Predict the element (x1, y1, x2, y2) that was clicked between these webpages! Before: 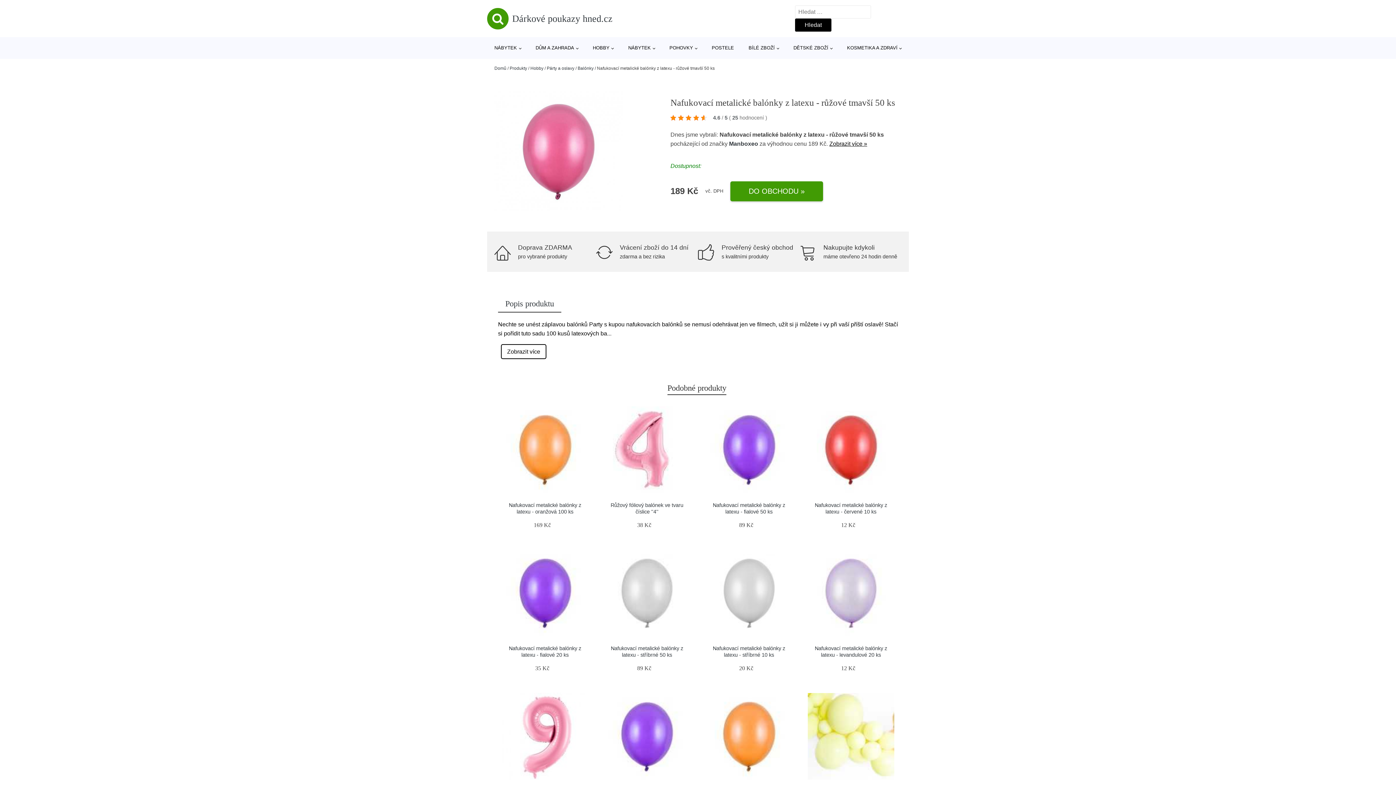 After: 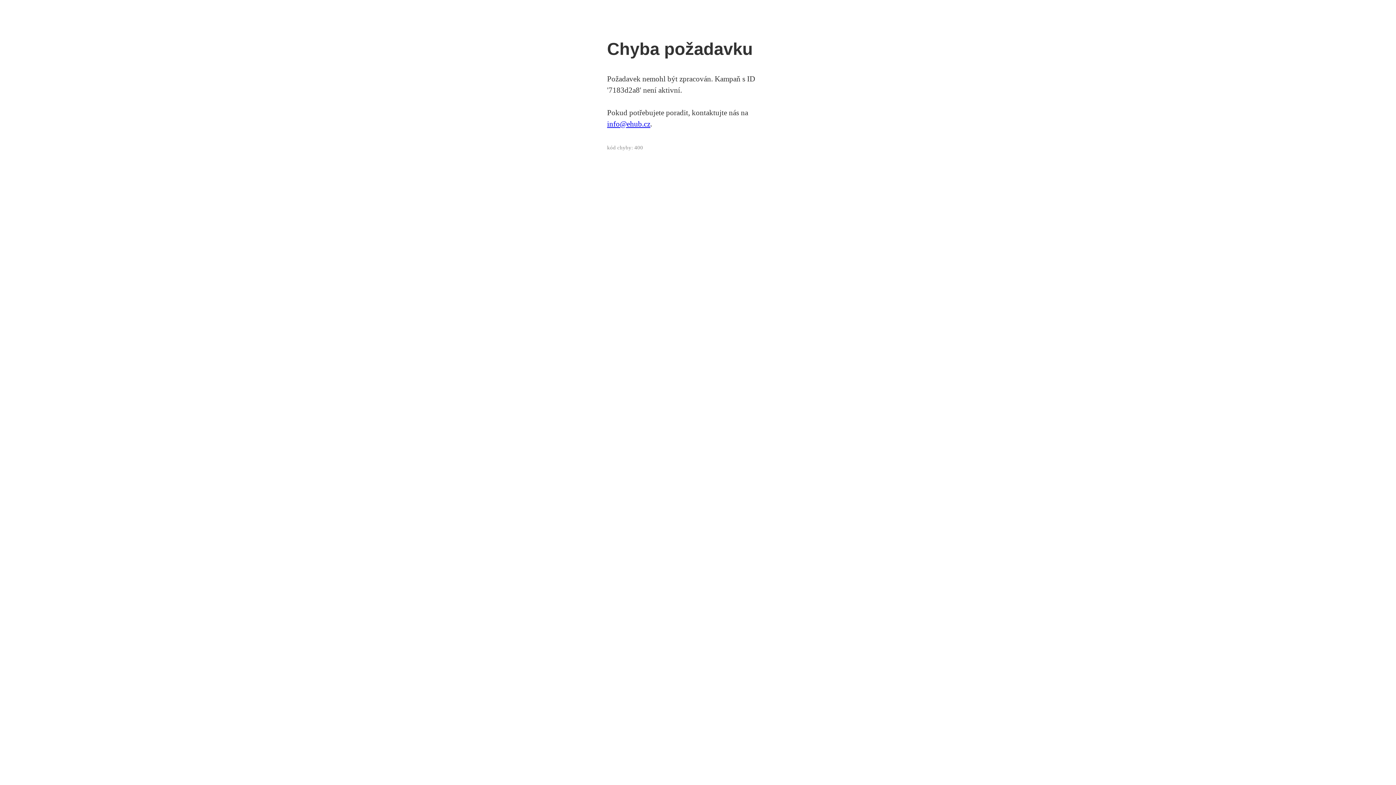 Action: label: 4.6 / 5 ( 25 hodnocení ) bbox: (670, 112, 771, 123)